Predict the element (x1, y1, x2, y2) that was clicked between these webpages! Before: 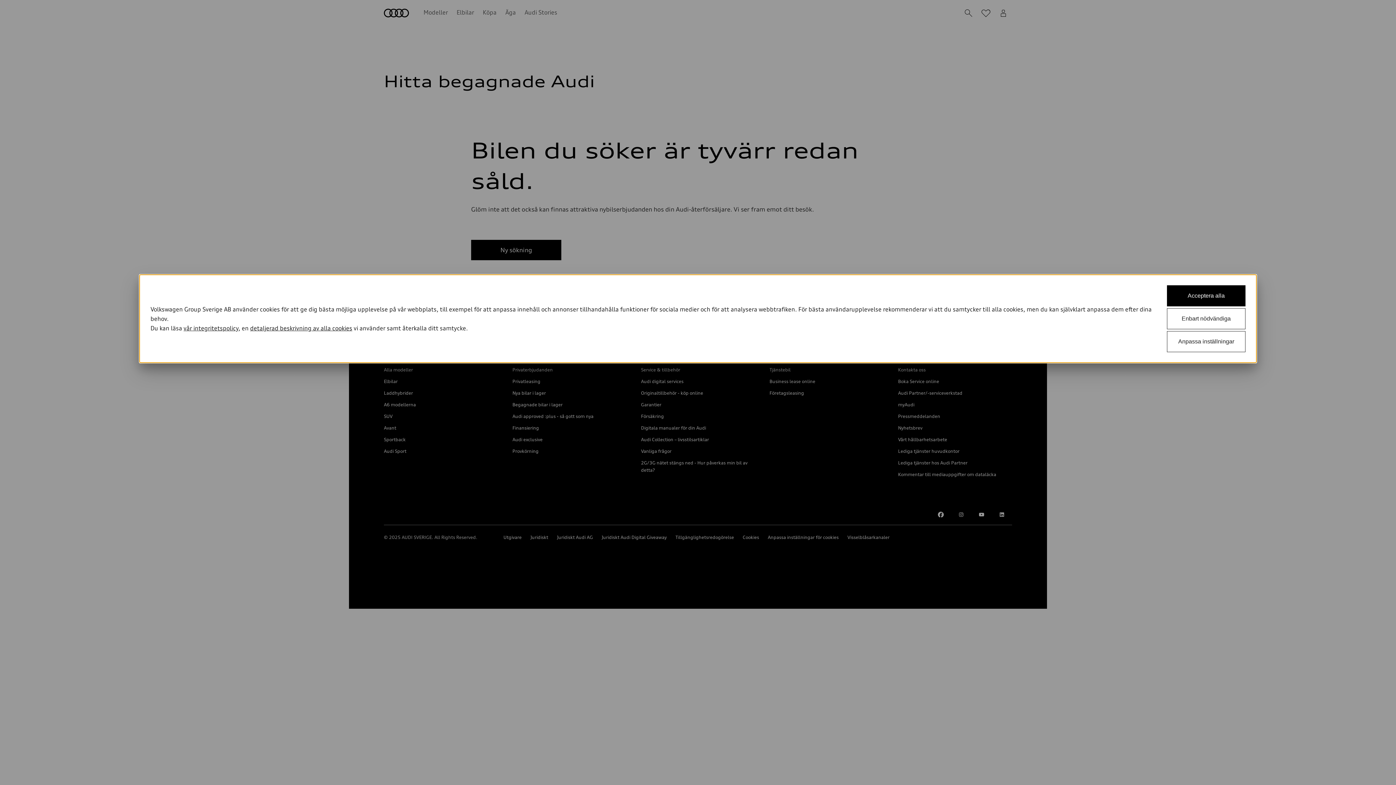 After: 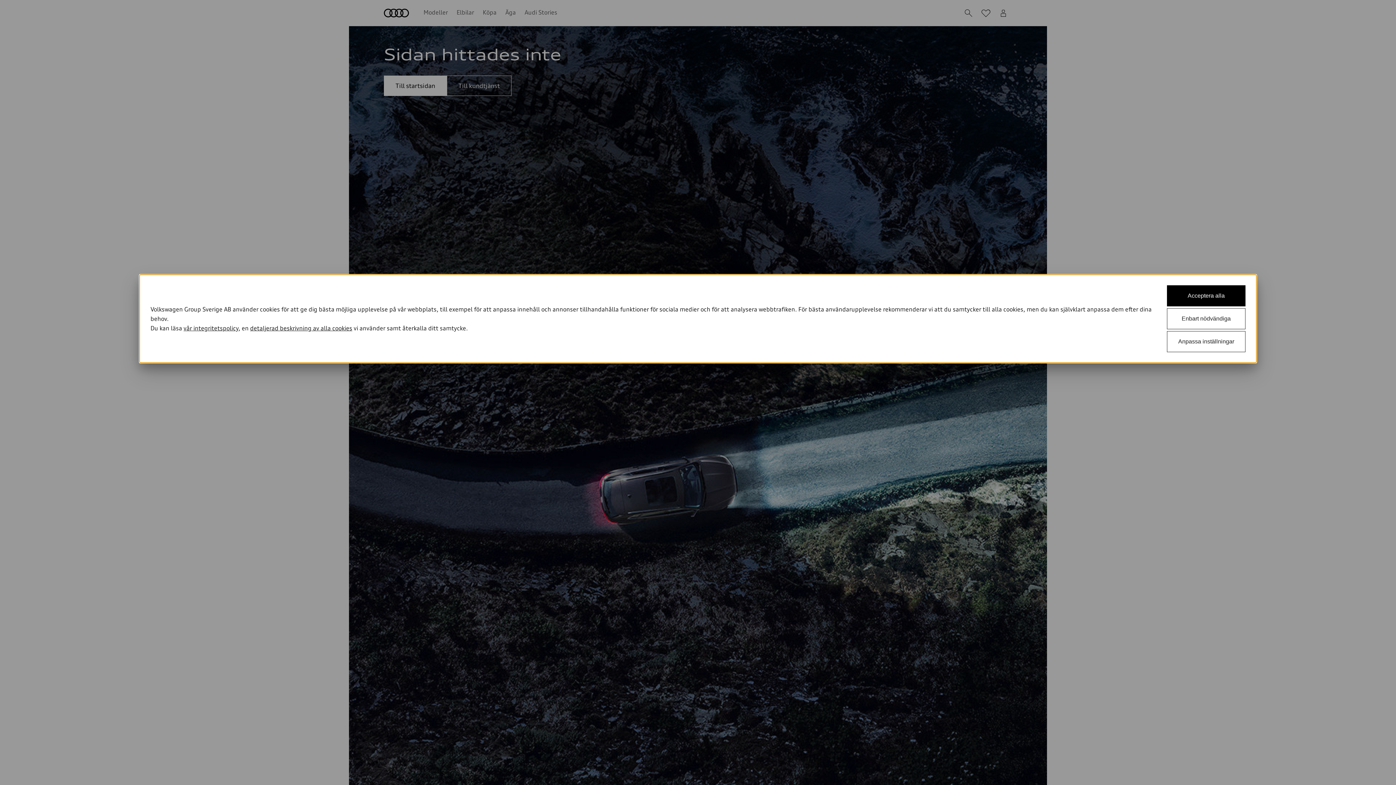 Action: label: detaljerad beskrivning av alla cookies bbox: (250, 324, 352, 332)